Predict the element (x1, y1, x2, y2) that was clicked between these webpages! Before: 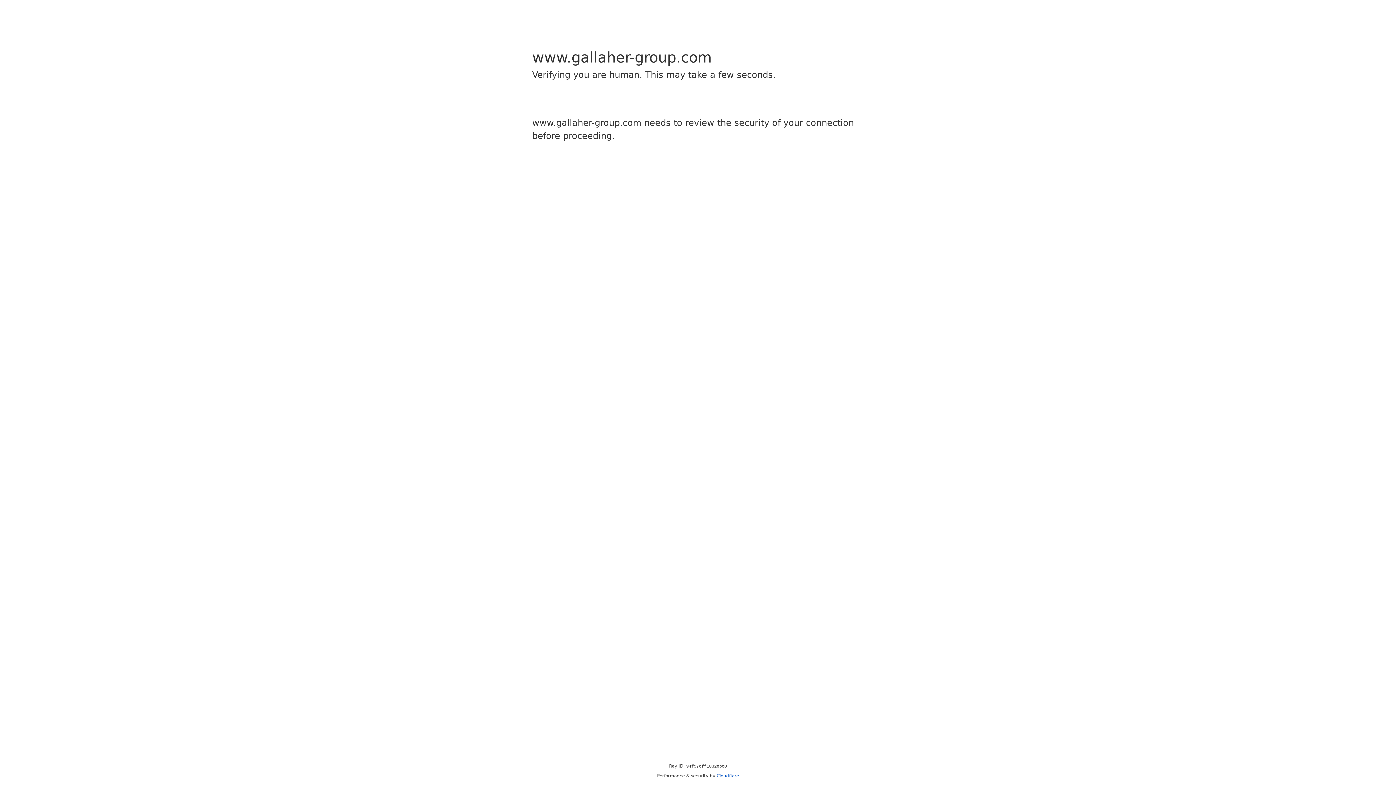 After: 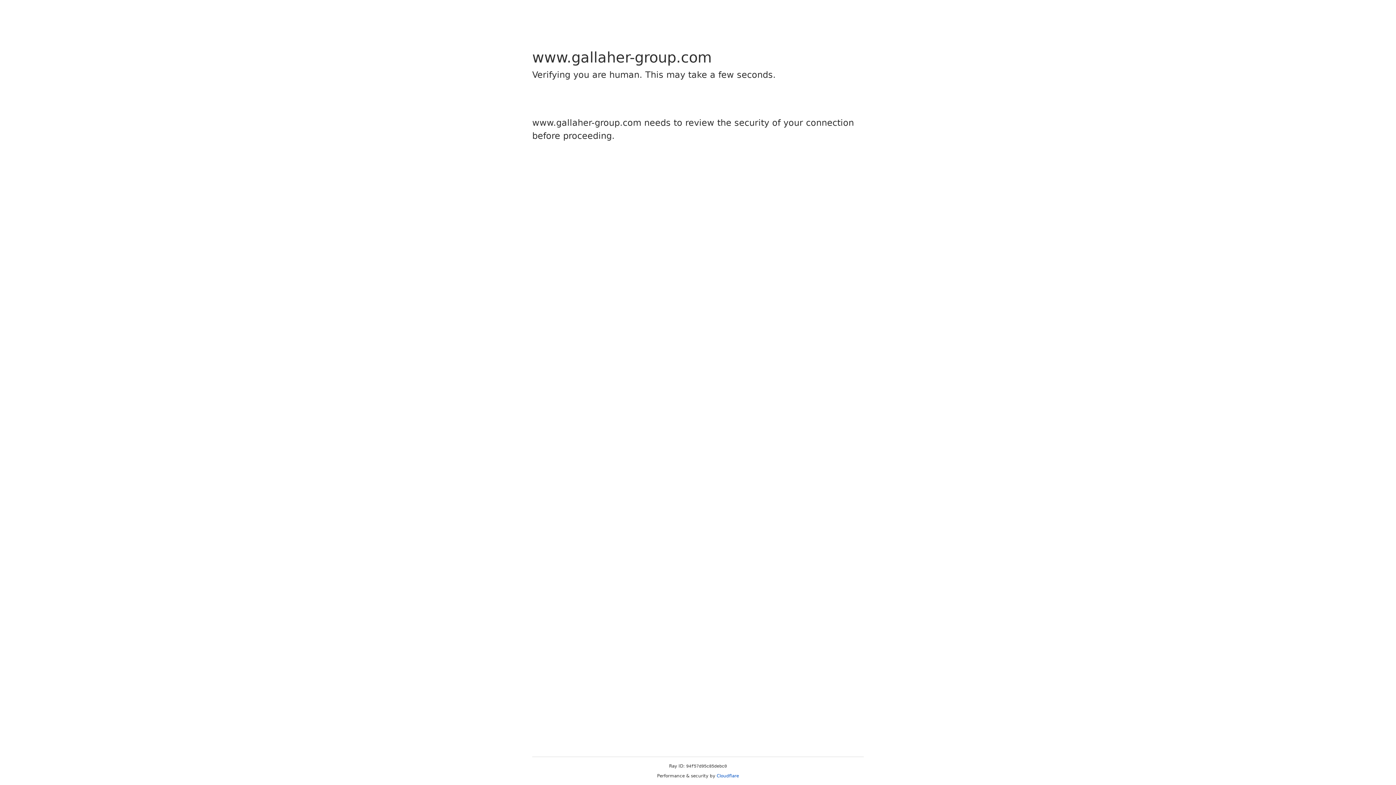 Action: bbox: (716, 773, 739, 778) label: Cloudflare